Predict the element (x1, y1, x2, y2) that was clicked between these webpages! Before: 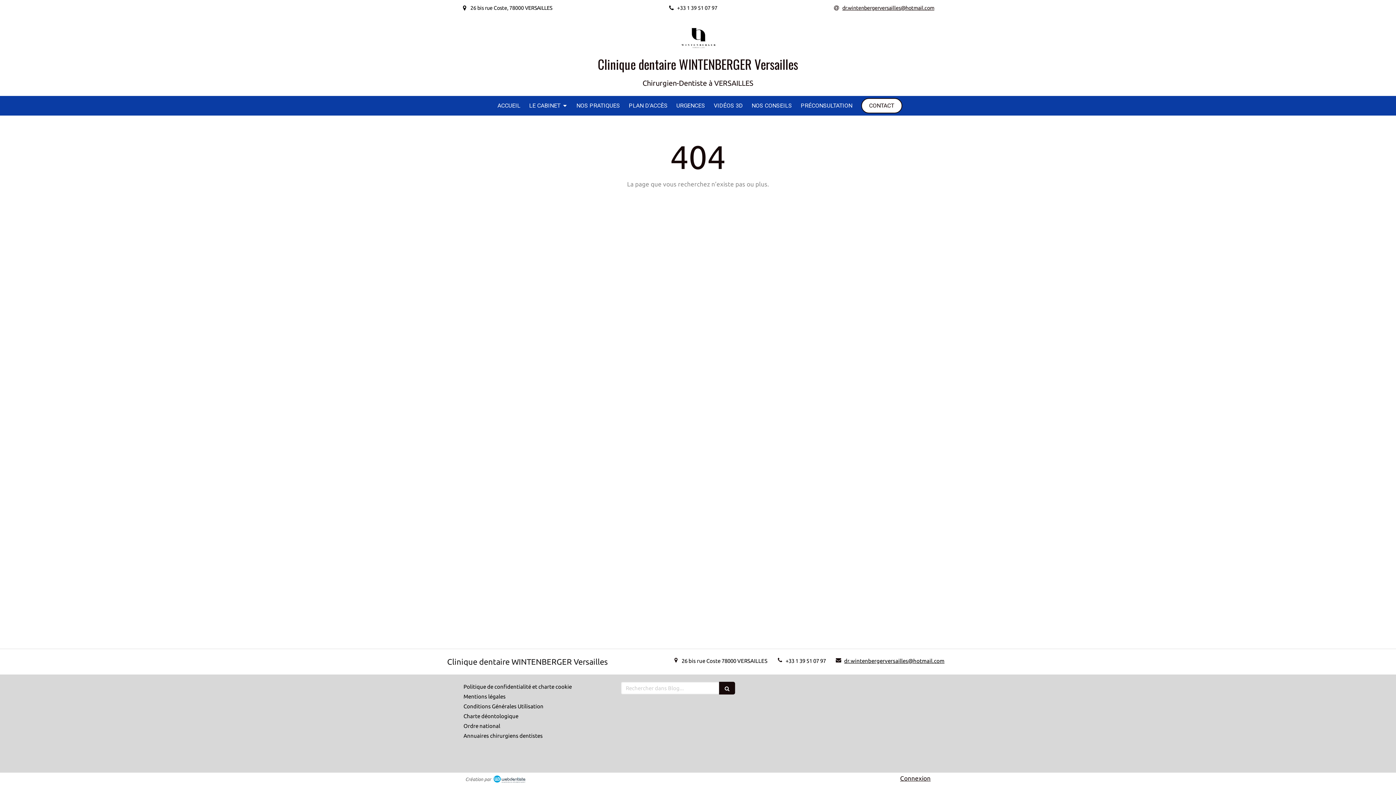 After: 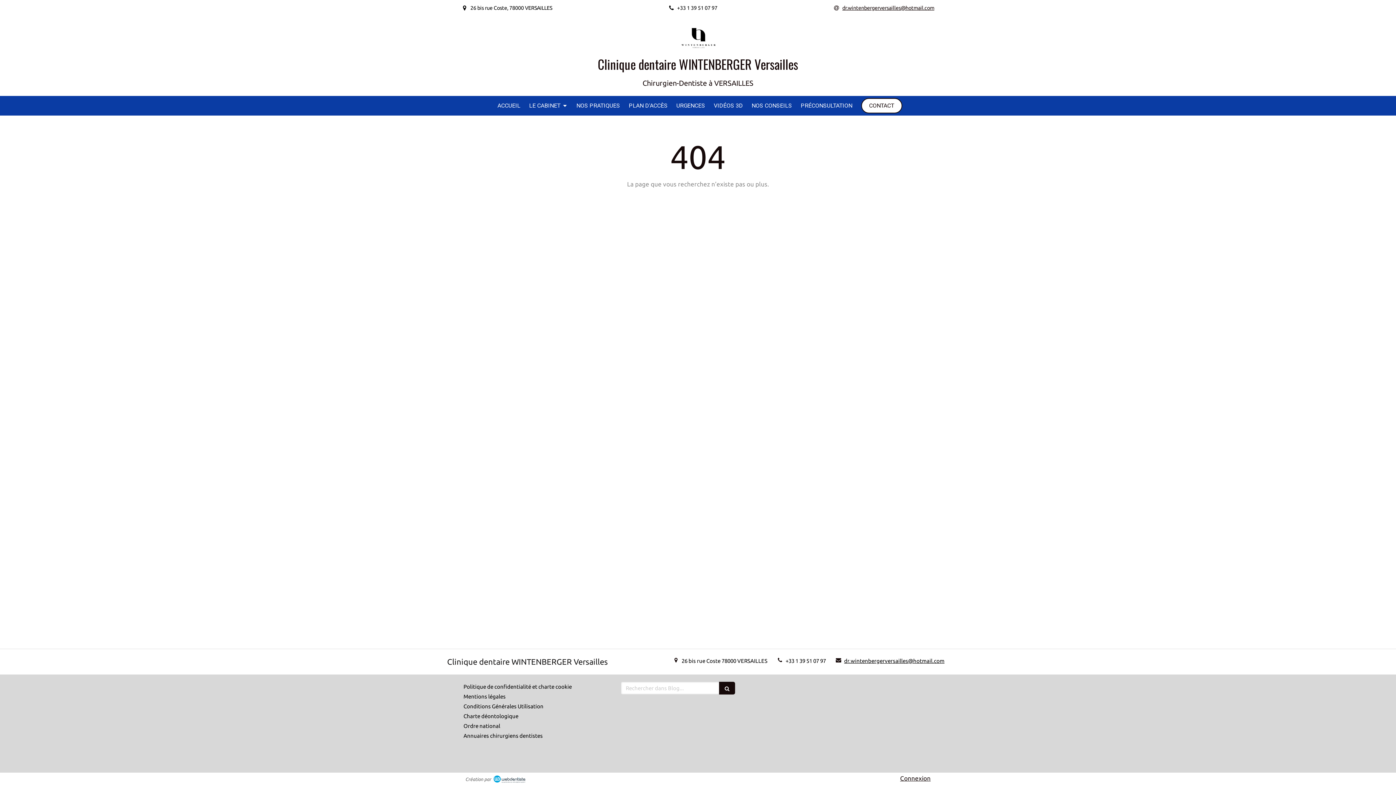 Action: bbox: (833, 0, 934, 16) label: dr.wintenbergerversailles@hotmail.com